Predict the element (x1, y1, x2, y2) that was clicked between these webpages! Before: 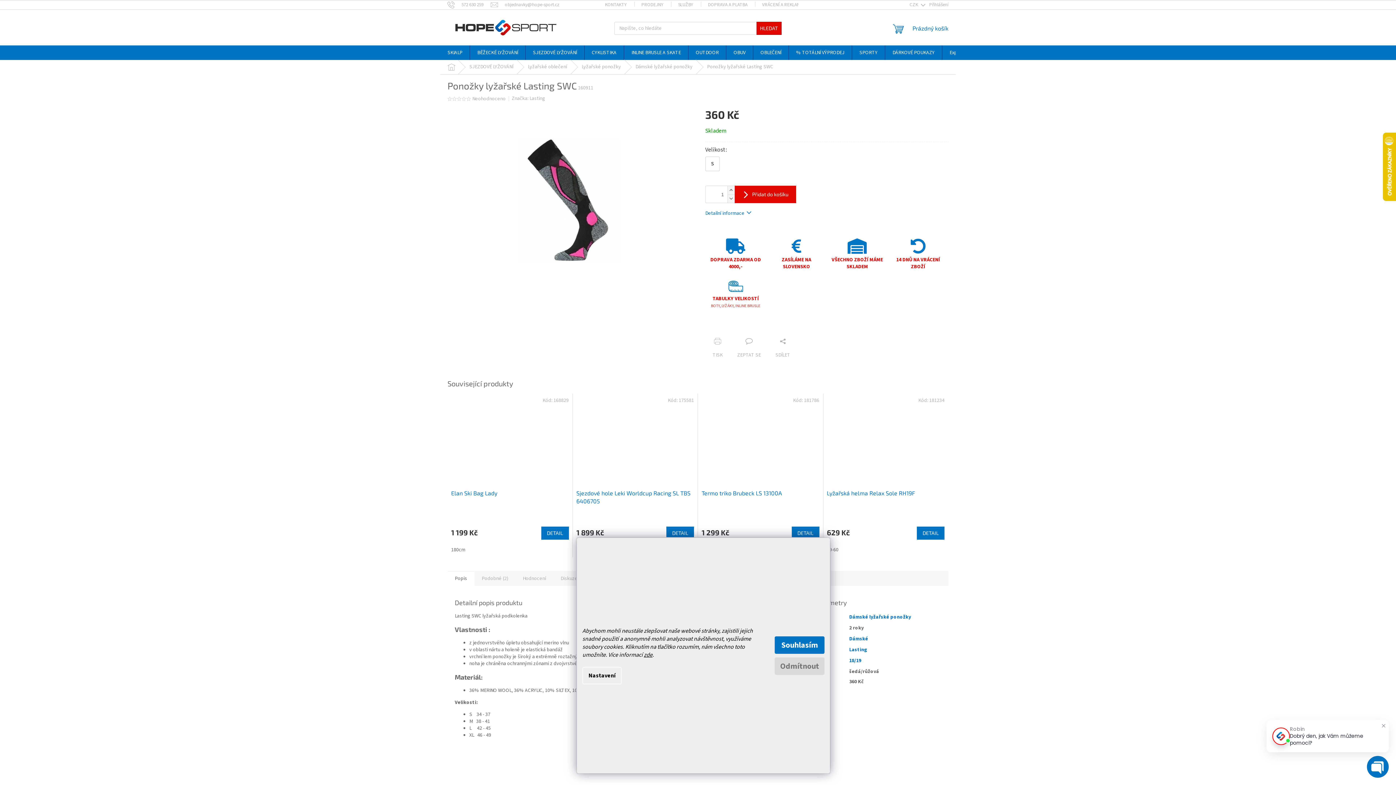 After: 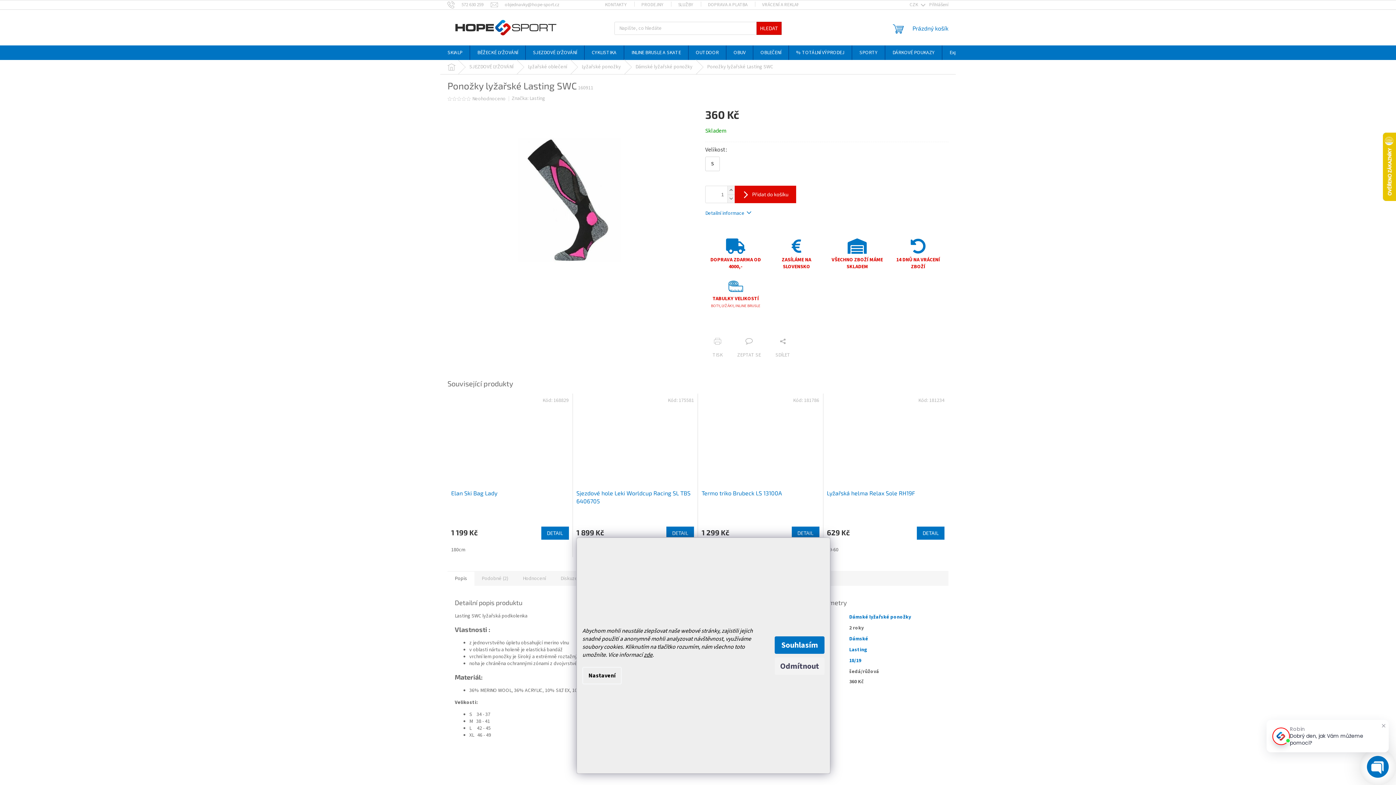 Action: label: Odmítnout bbox: (774, 657, 824, 675)